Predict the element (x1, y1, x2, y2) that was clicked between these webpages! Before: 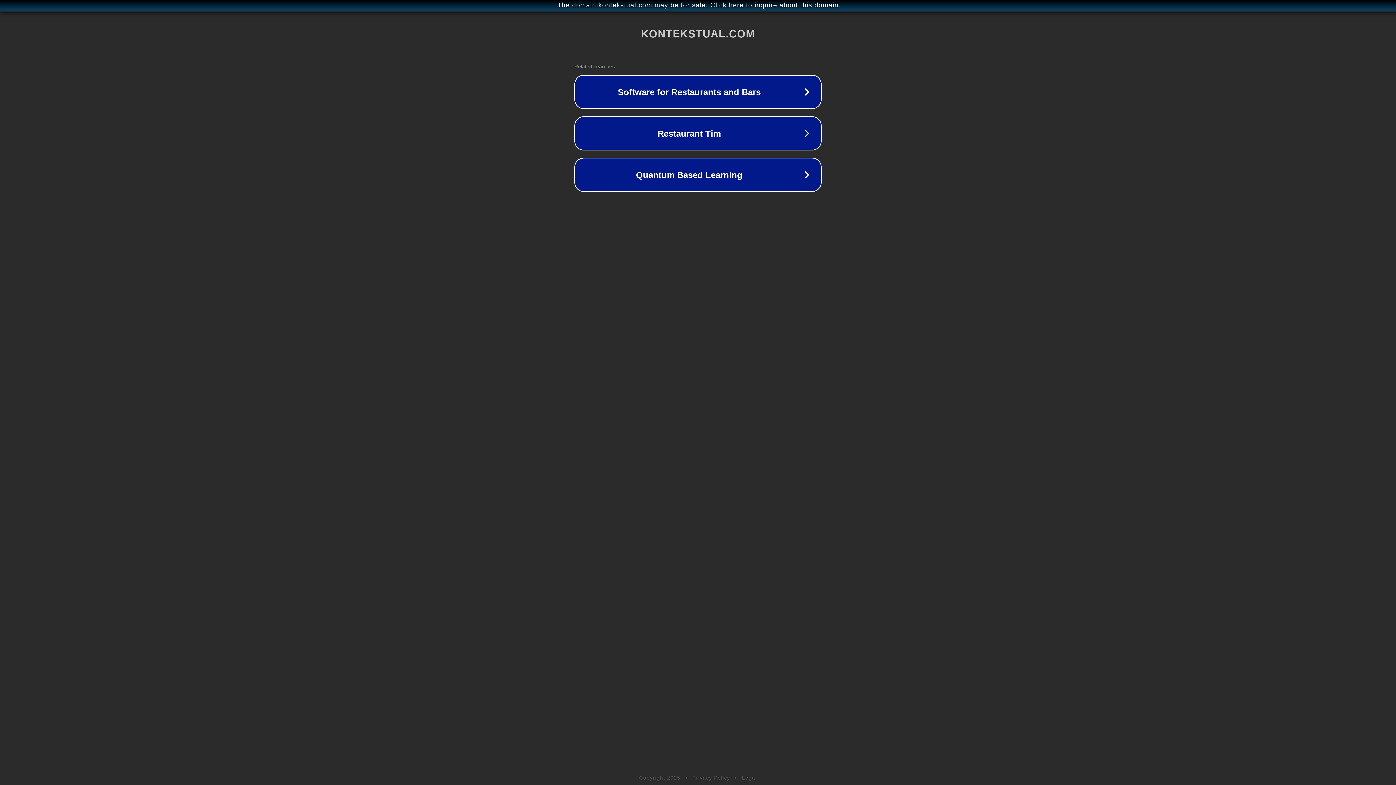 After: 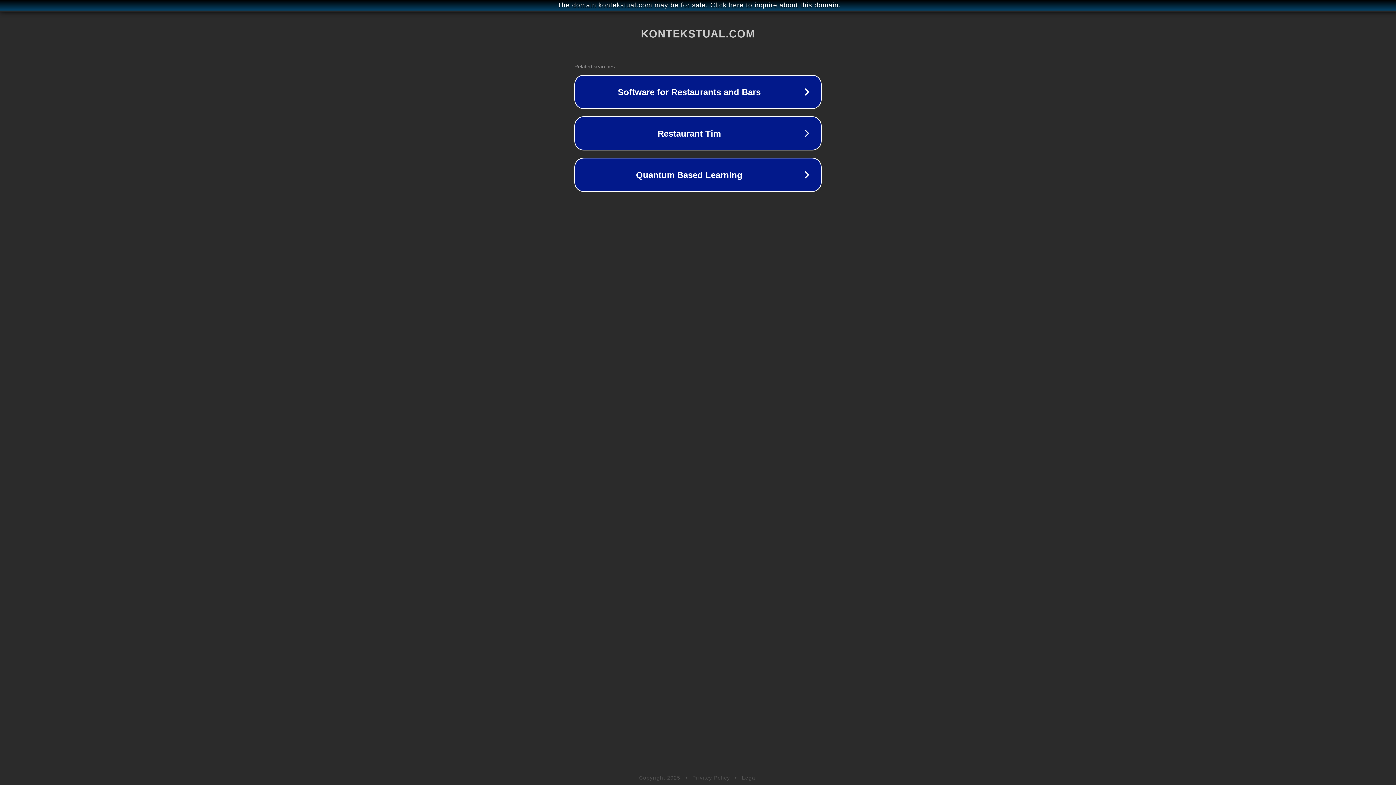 Action: label: Legal bbox: (742, 775, 757, 781)